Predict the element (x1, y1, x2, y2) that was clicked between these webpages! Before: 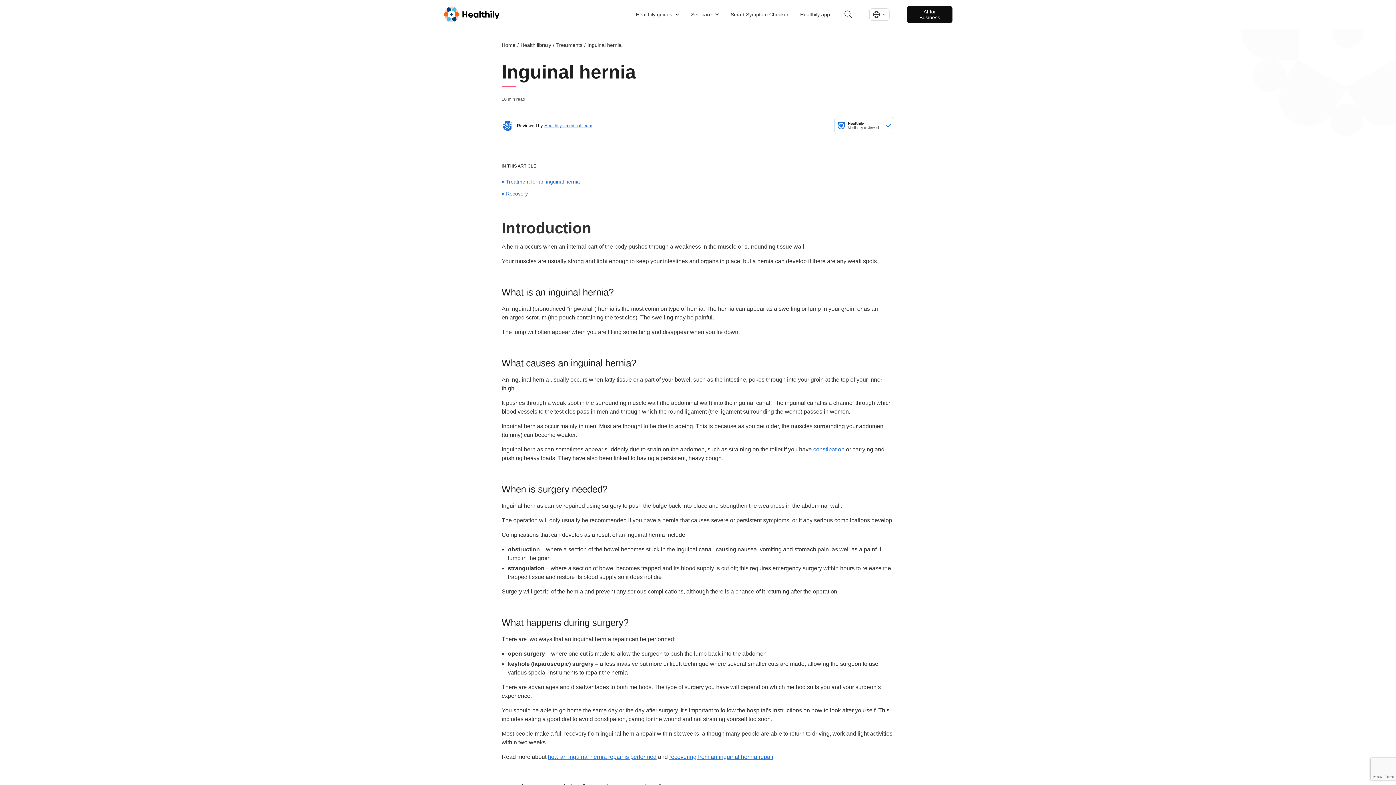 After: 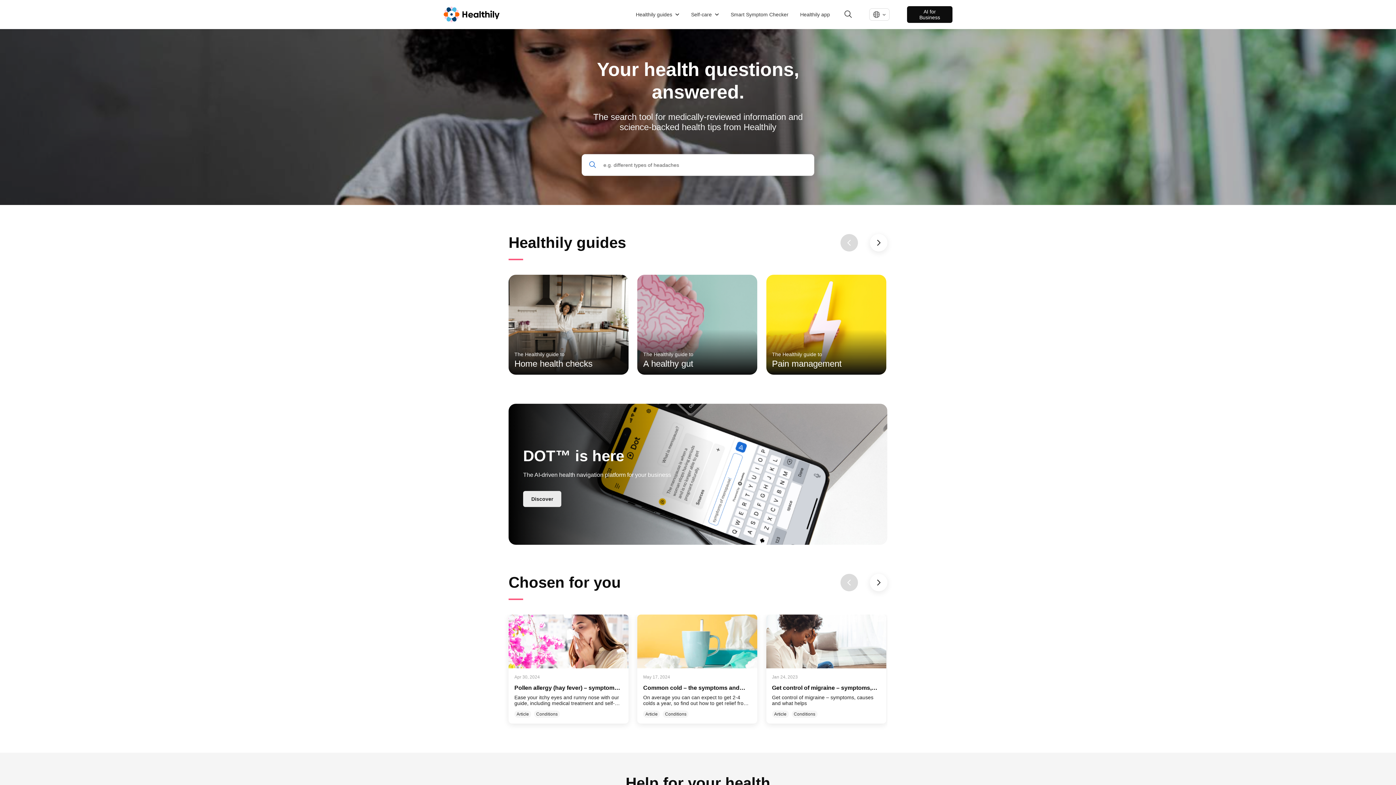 Action: bbox: (443, 6, 507, 22) label: Home